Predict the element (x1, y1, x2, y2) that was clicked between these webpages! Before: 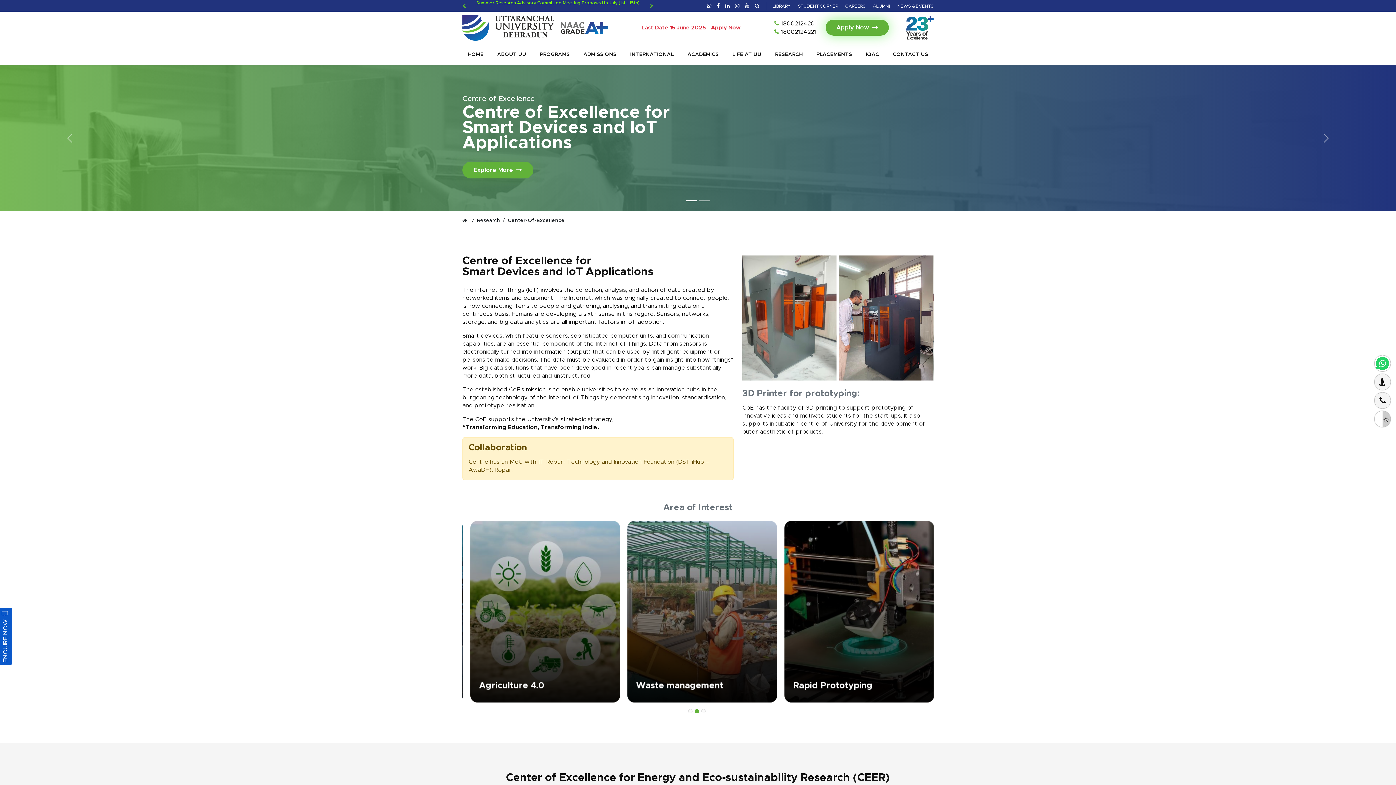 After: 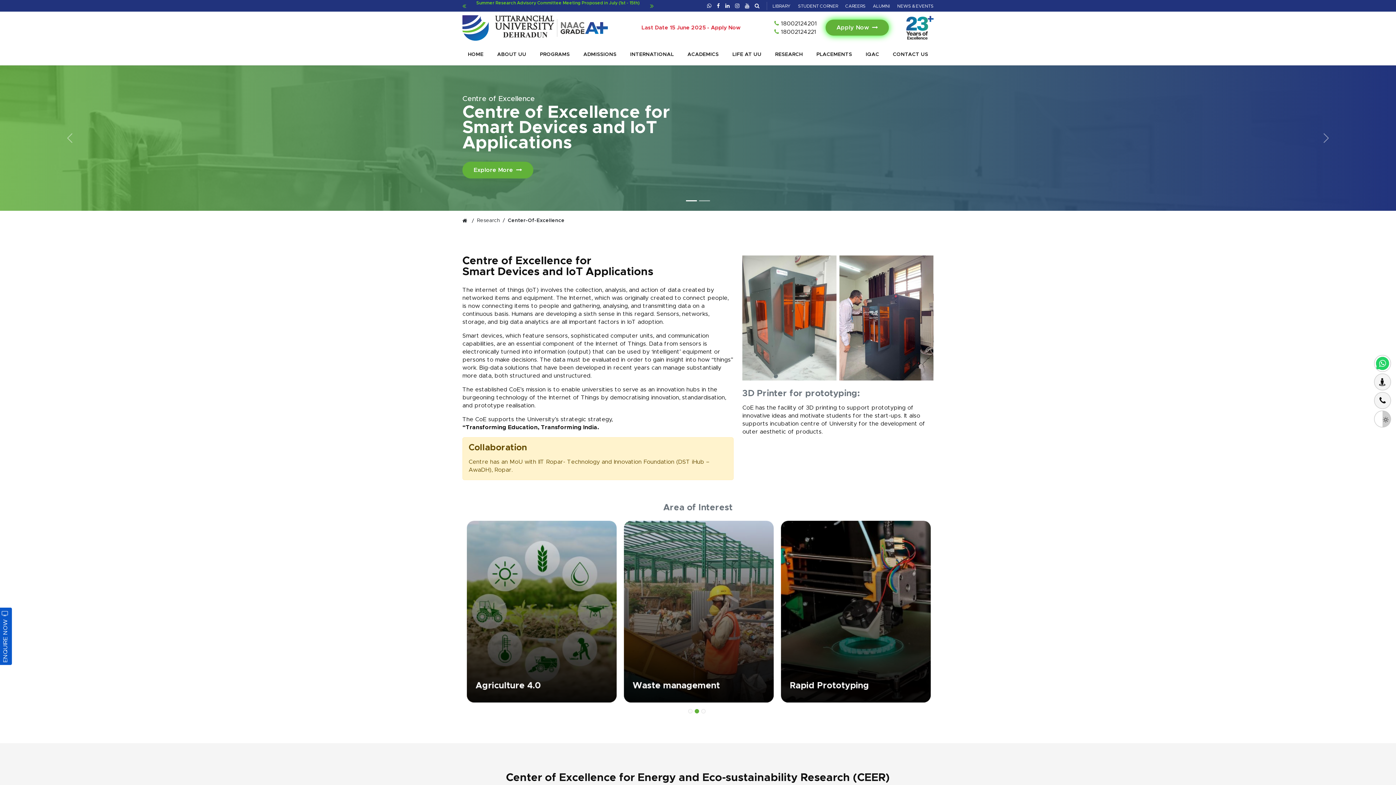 Action: bbox: (508, 218, 564, 223) label: Center-Of-Excellence